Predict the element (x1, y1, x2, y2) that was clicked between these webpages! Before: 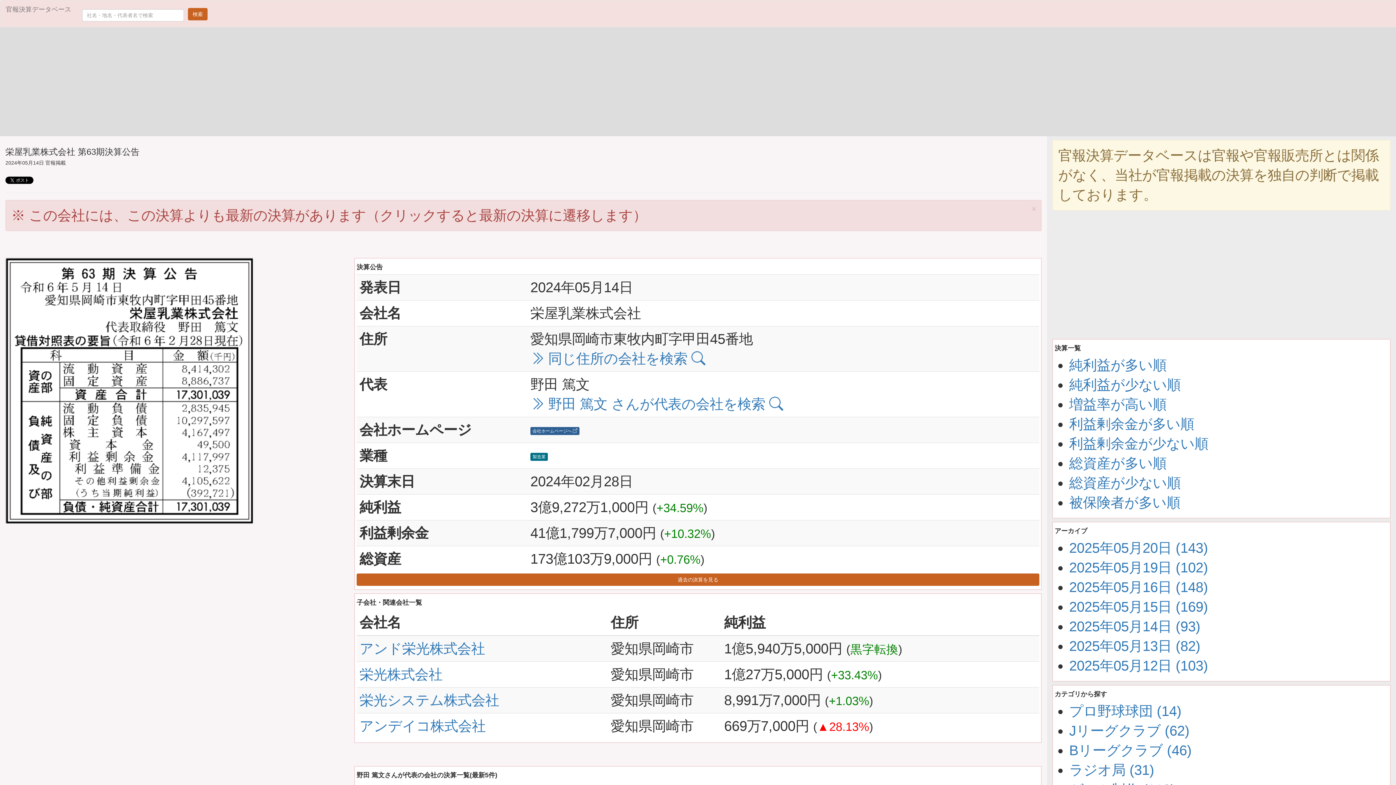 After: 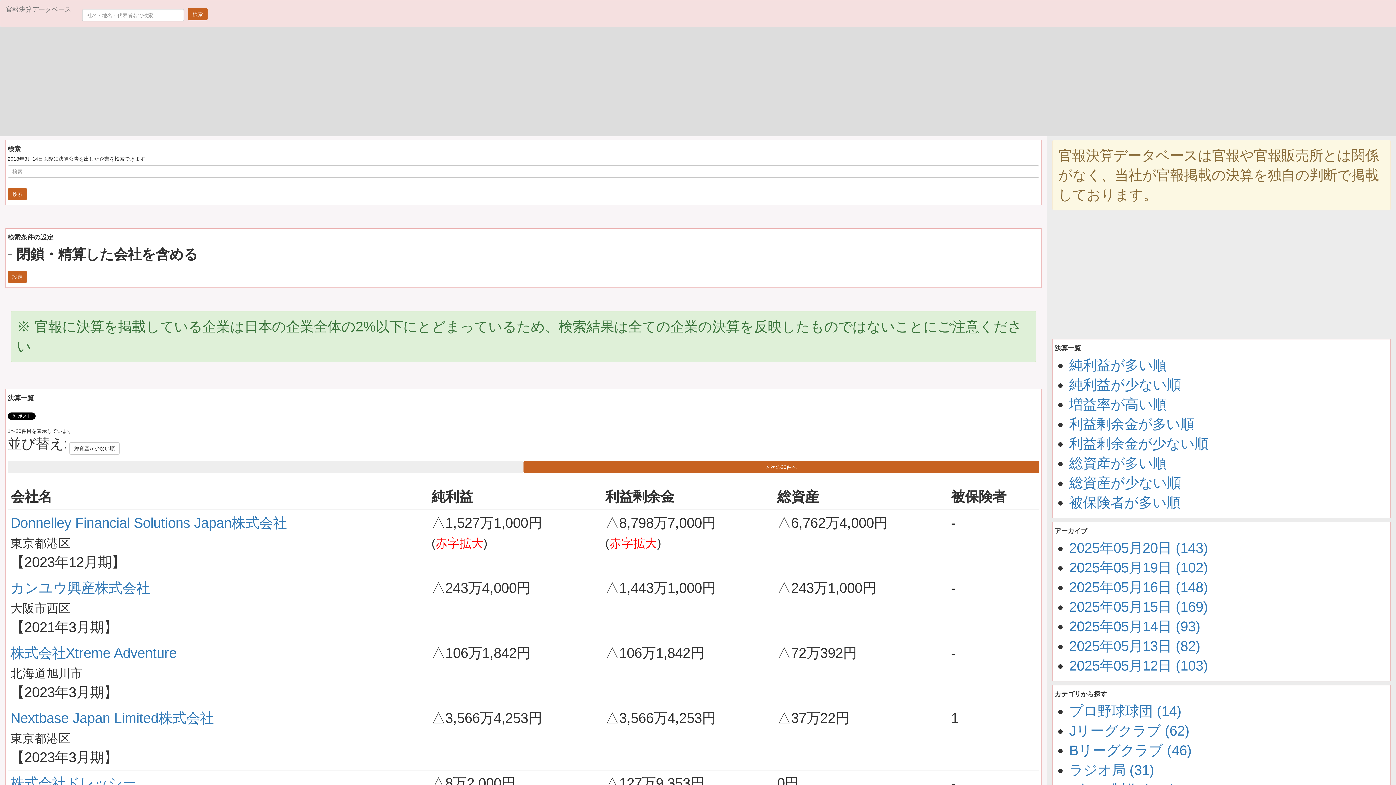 Action: label: 総資産が少ない順 bbox: (1069, 475, 1181, 490)